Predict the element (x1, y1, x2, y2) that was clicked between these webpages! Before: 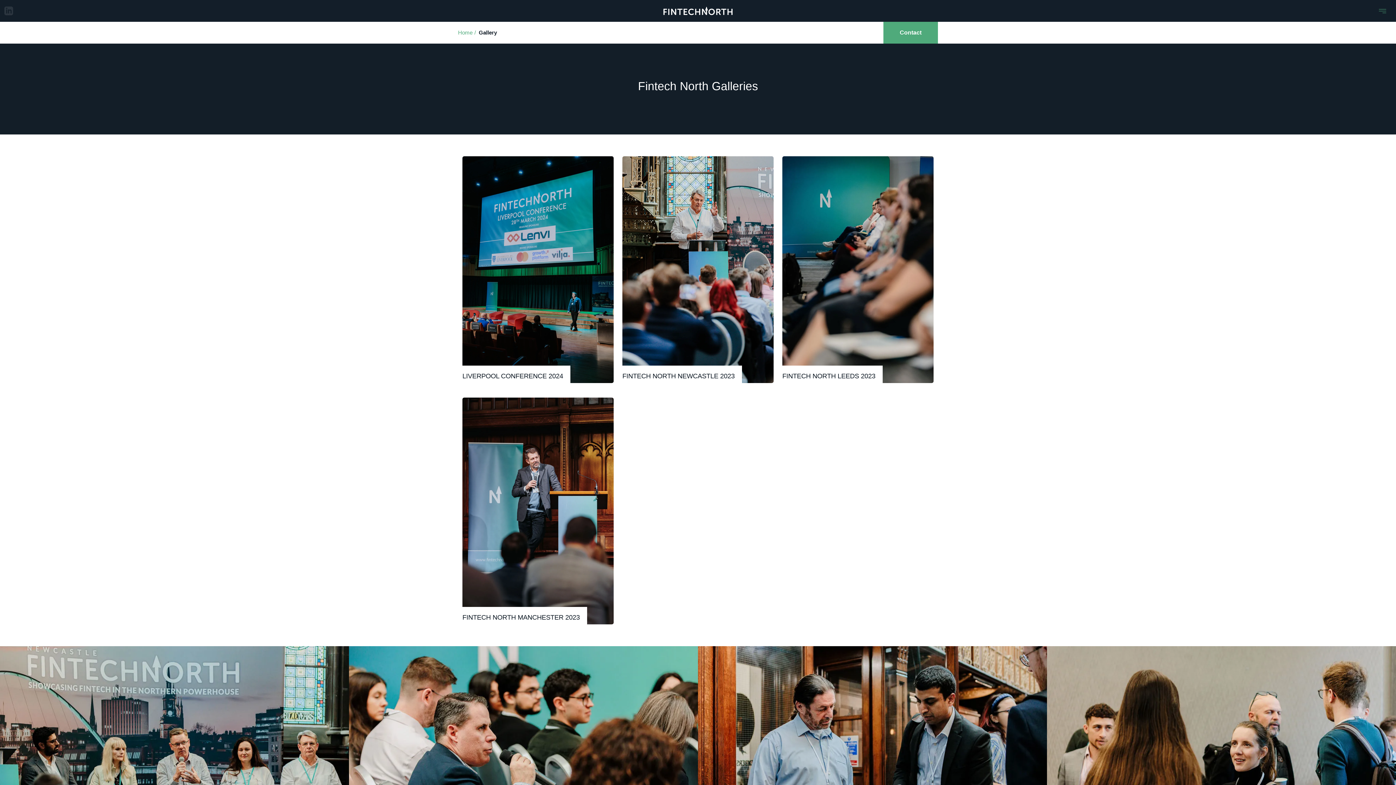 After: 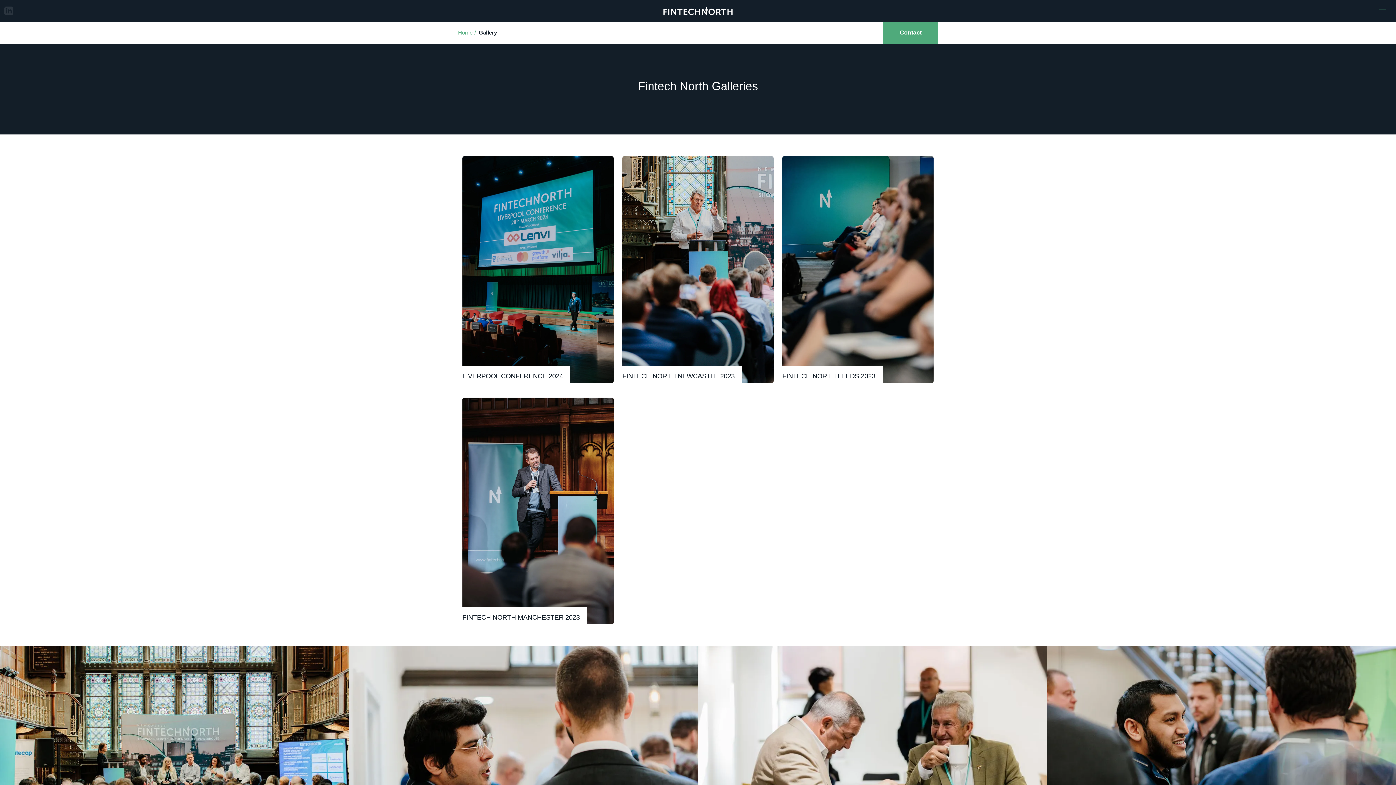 Action: label: Gallery bbox: (478, 29, 497, 35)